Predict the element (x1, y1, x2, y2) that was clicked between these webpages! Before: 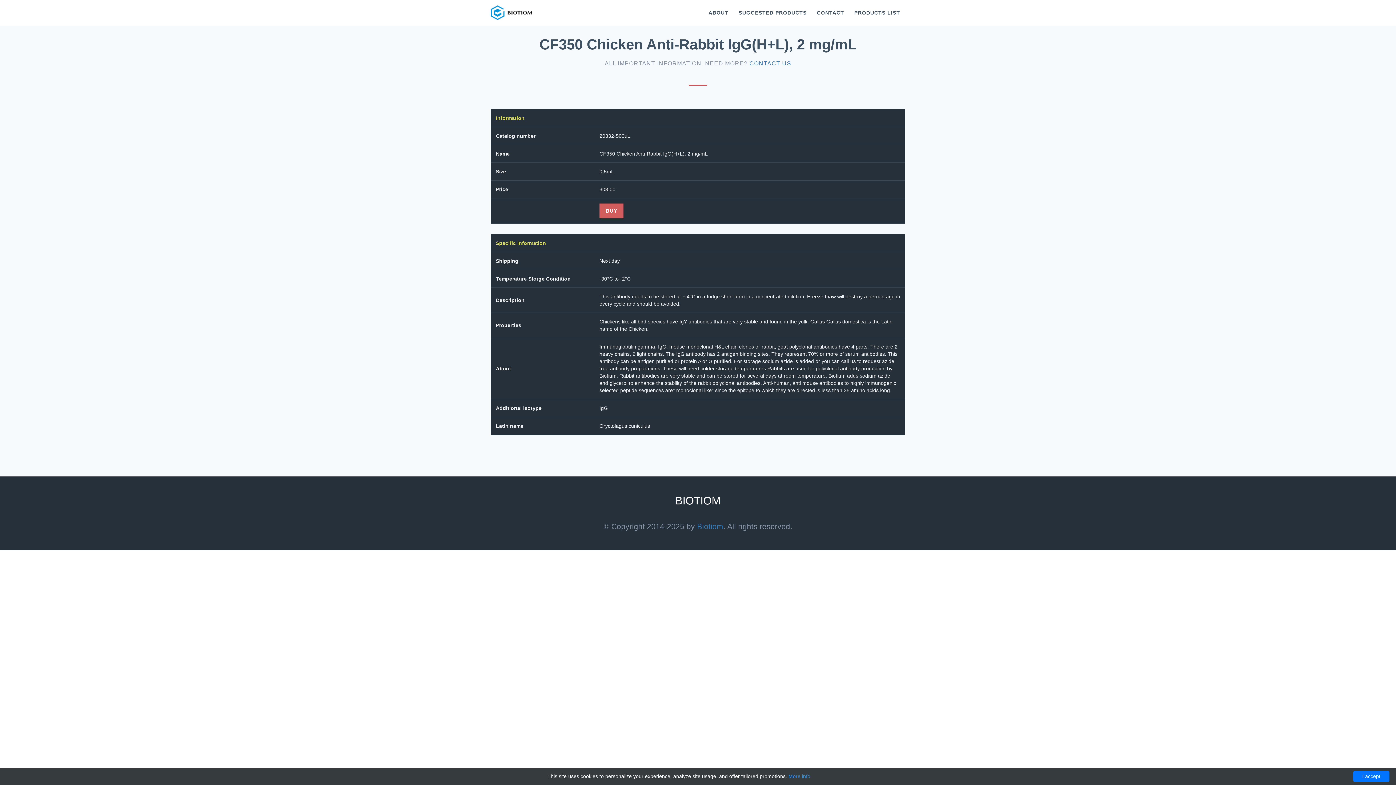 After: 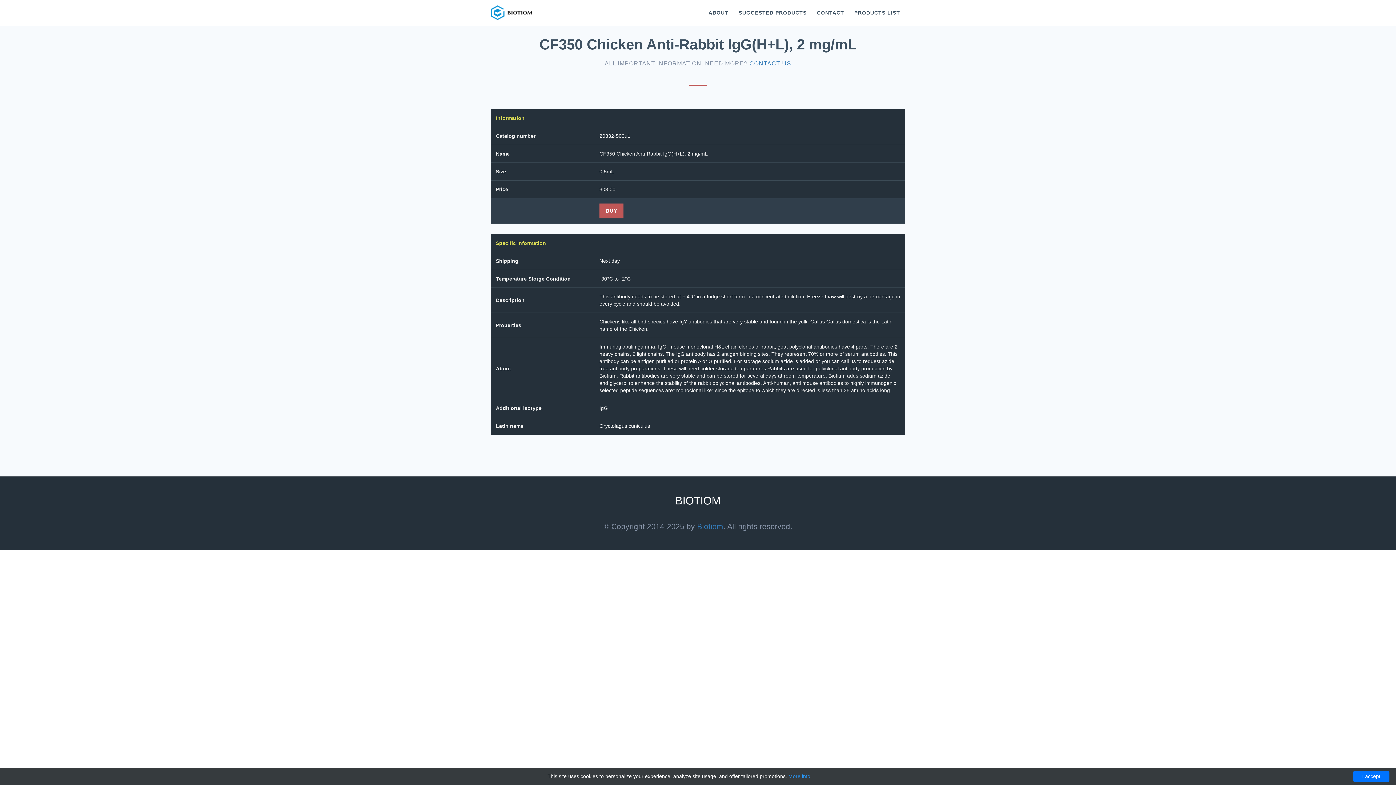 Action: bbox: (599, 203, 623, 218) label: BUY